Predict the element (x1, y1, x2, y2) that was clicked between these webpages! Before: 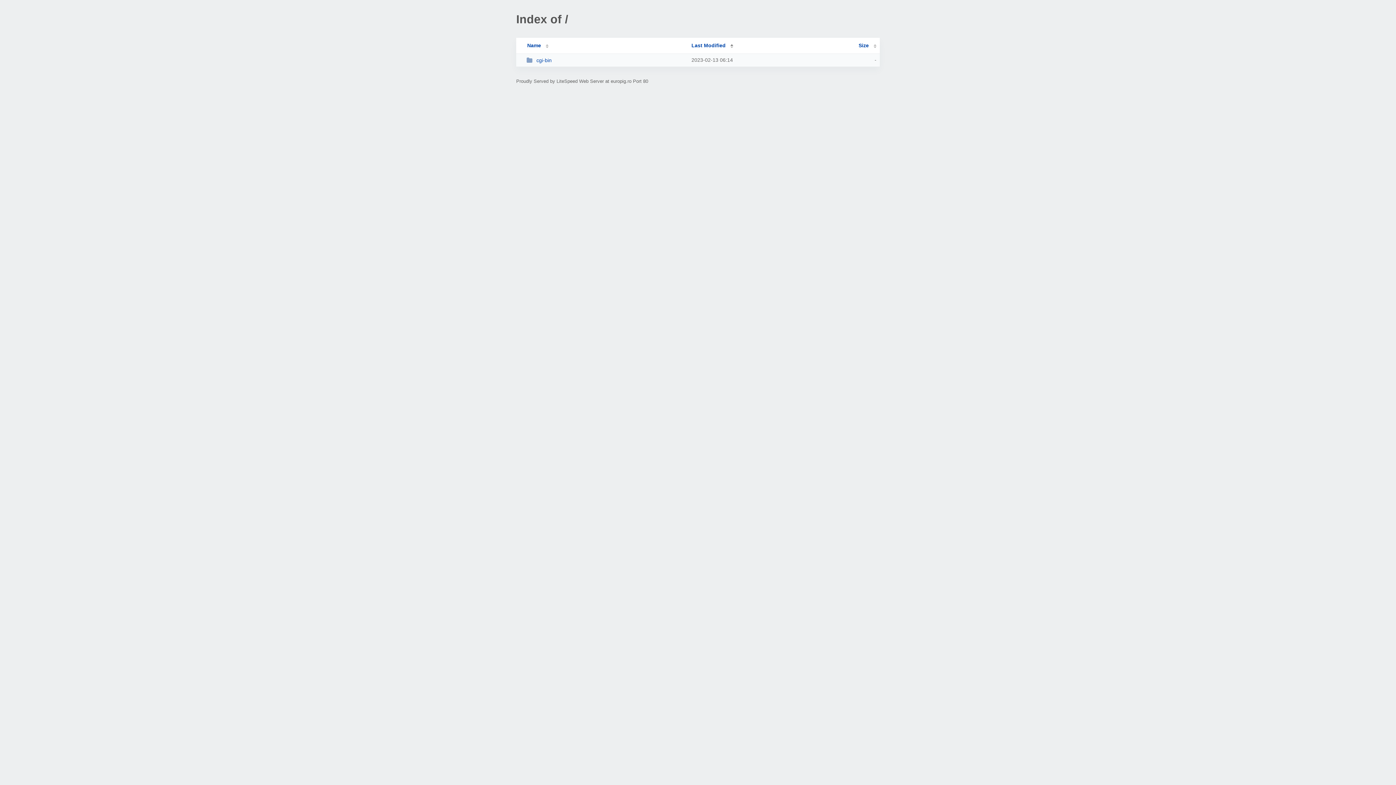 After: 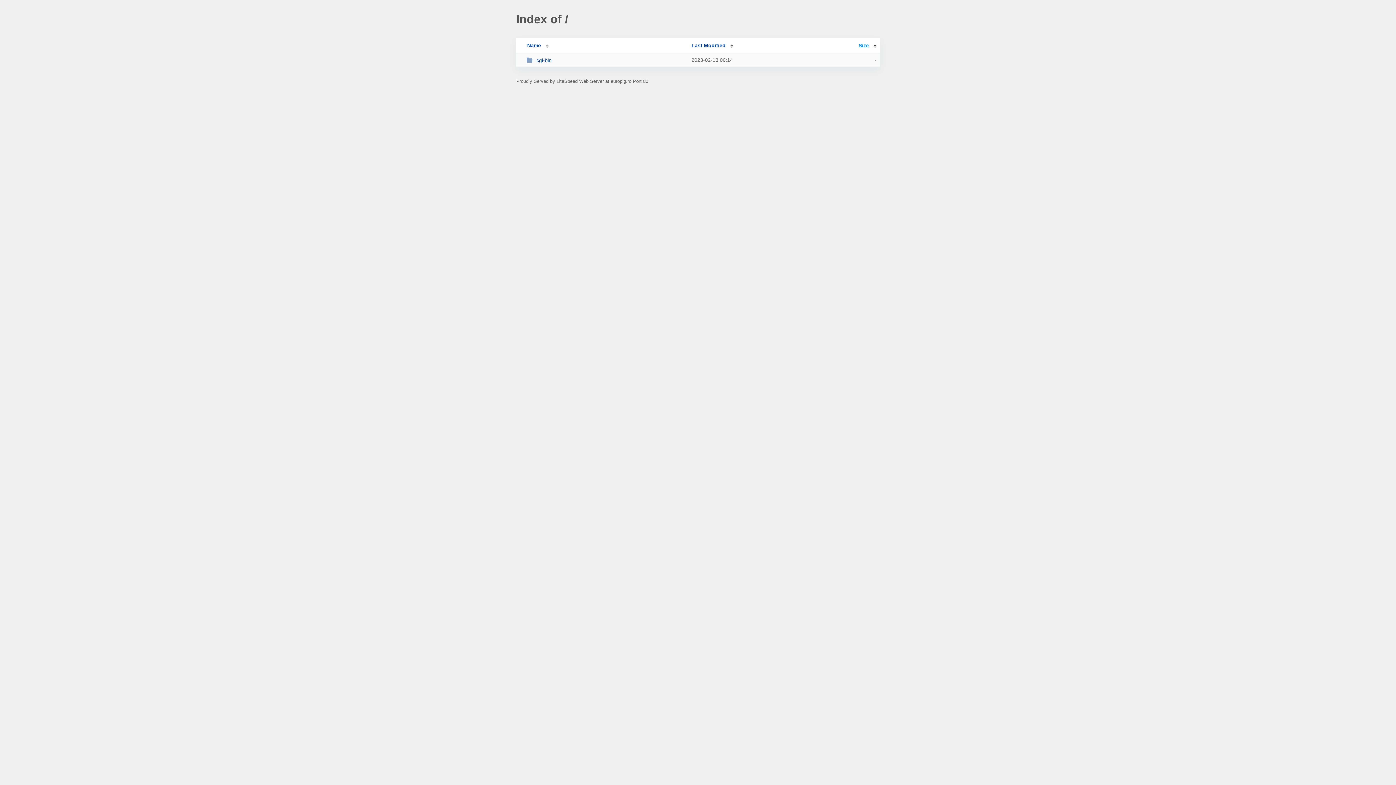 Action: bbox: (858, 42, 876, 48) label: Size